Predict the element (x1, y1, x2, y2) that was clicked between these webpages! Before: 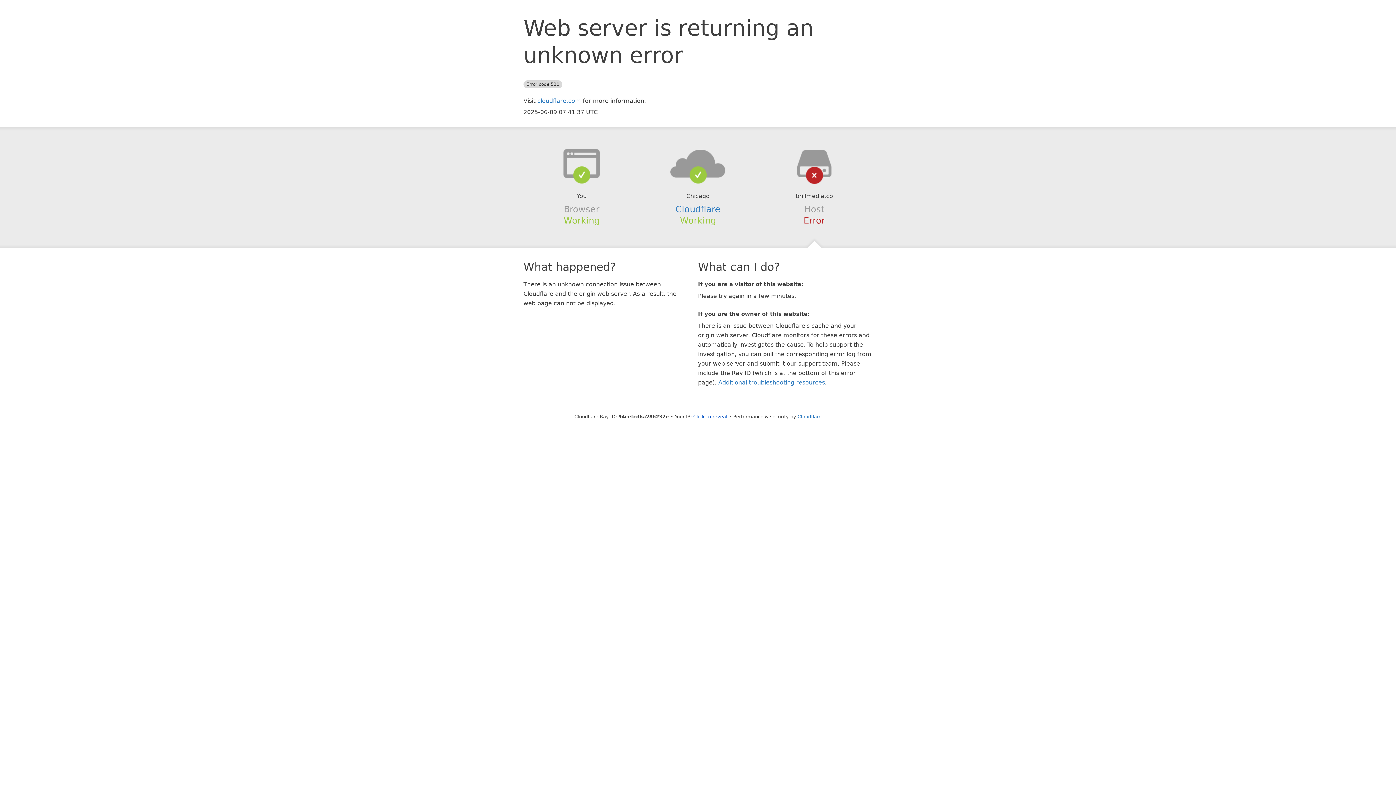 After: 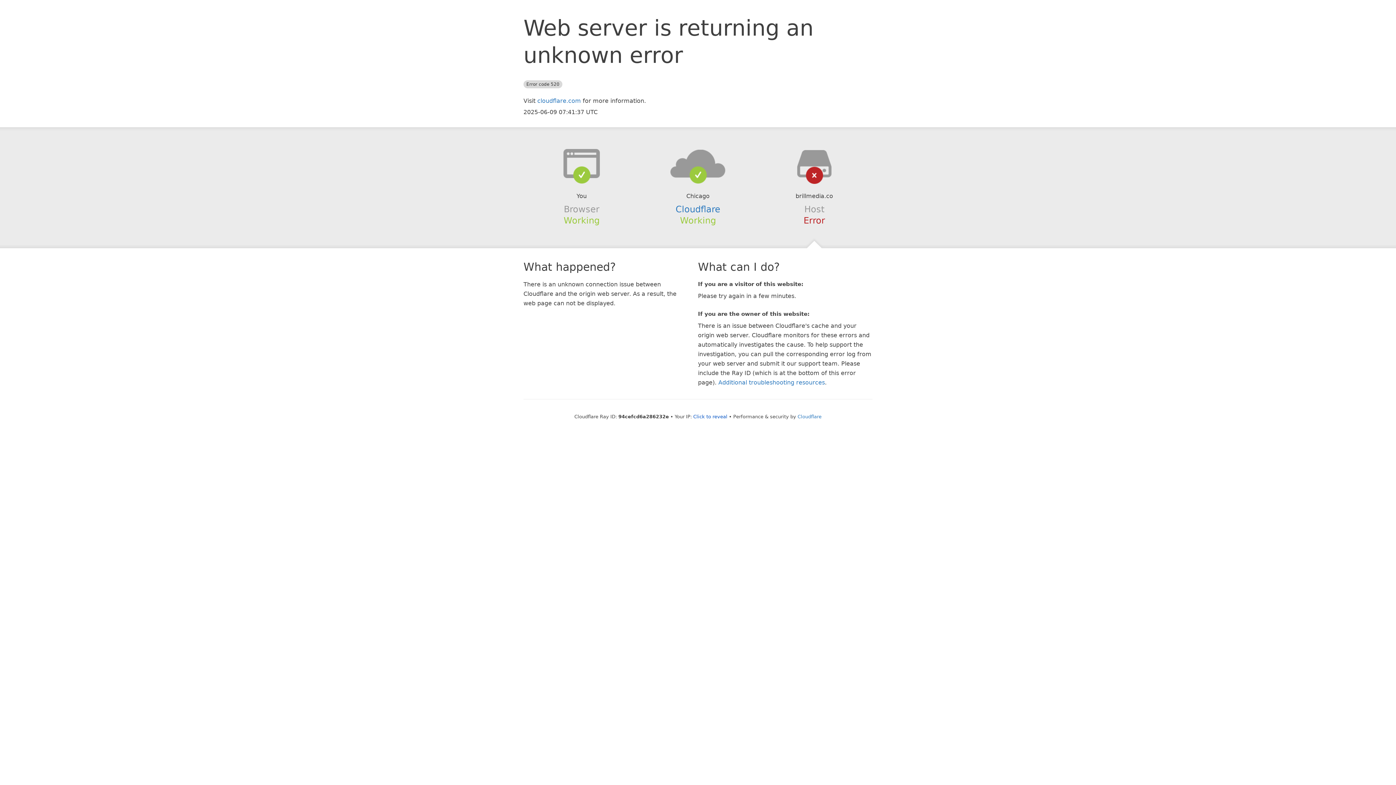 Action: bbox: (639, 148, 756, 178)